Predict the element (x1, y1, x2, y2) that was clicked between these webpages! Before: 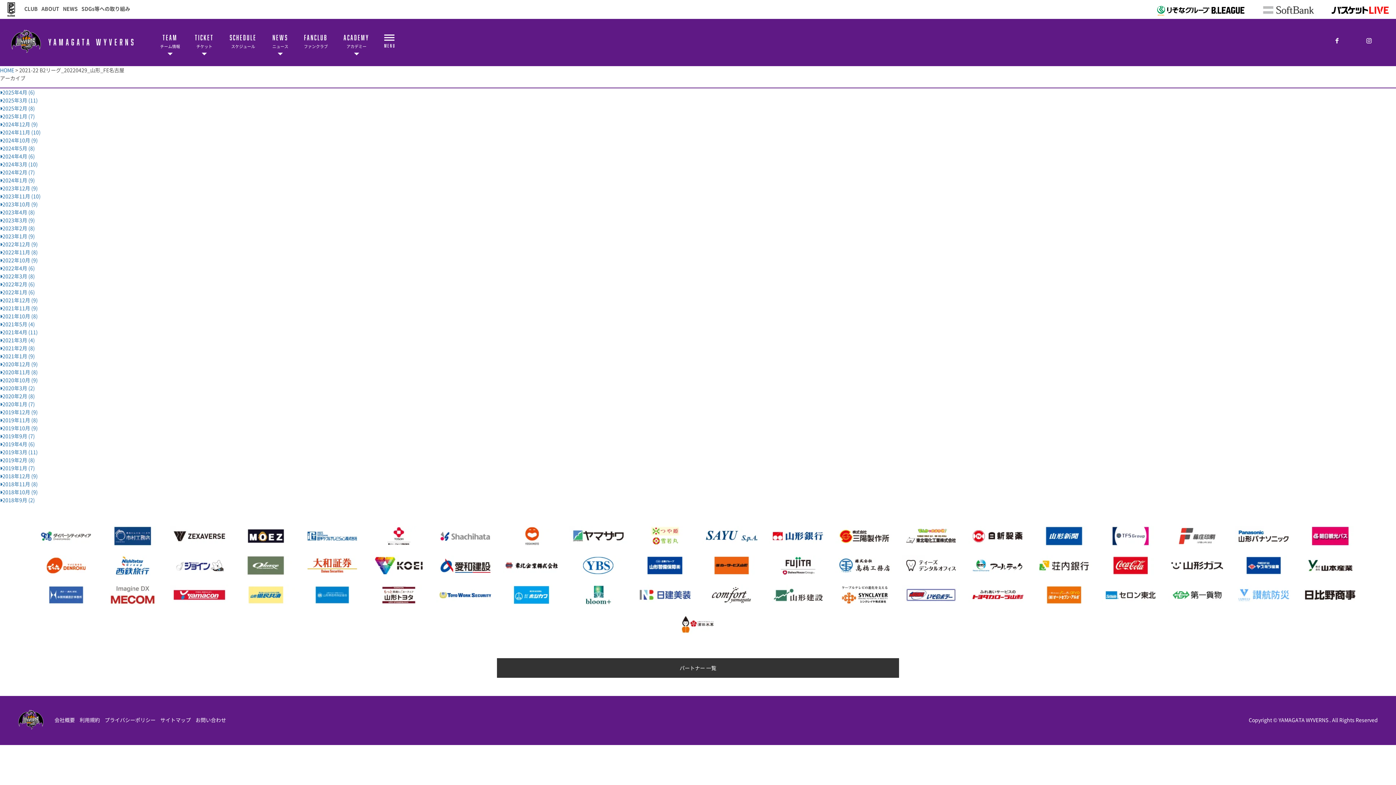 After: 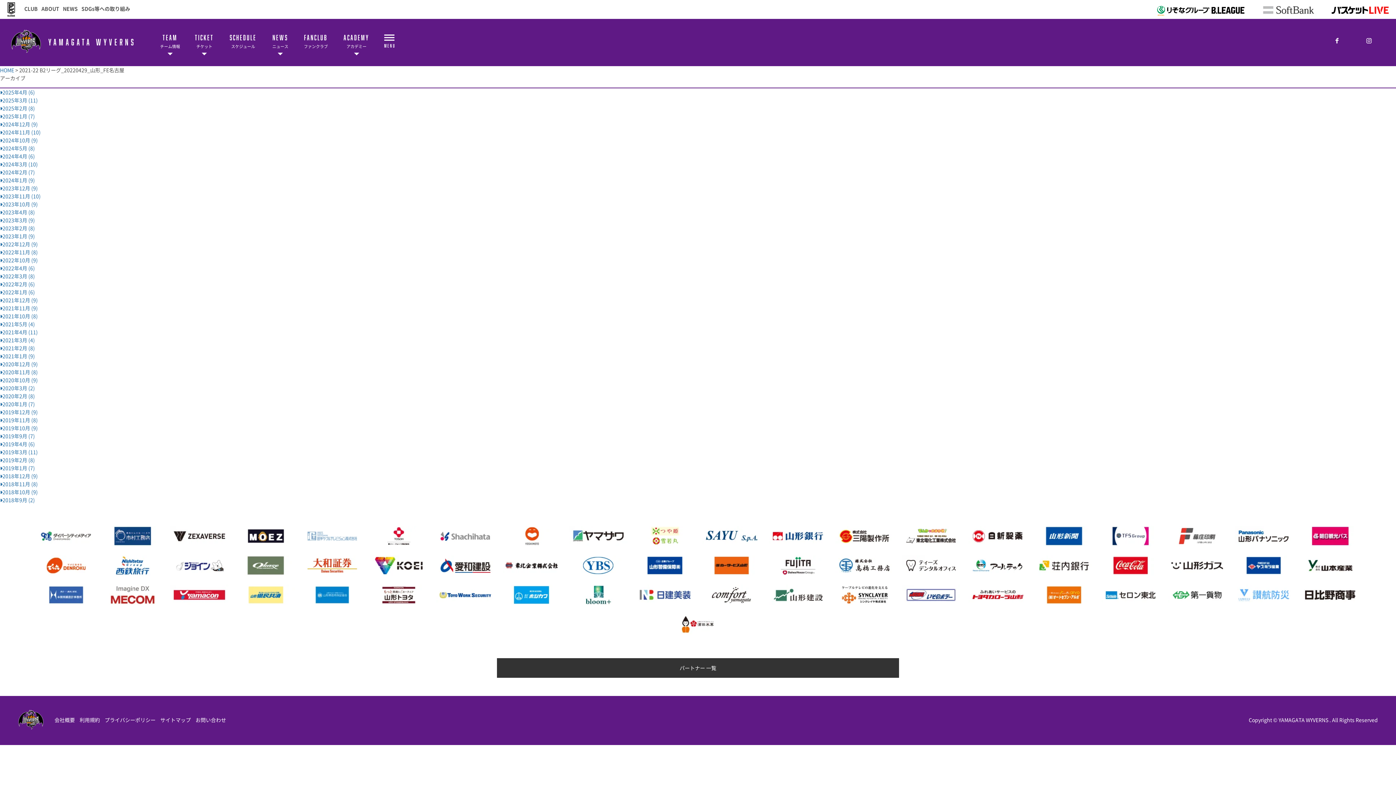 Action: bbox: (303, 540, 361, 548)